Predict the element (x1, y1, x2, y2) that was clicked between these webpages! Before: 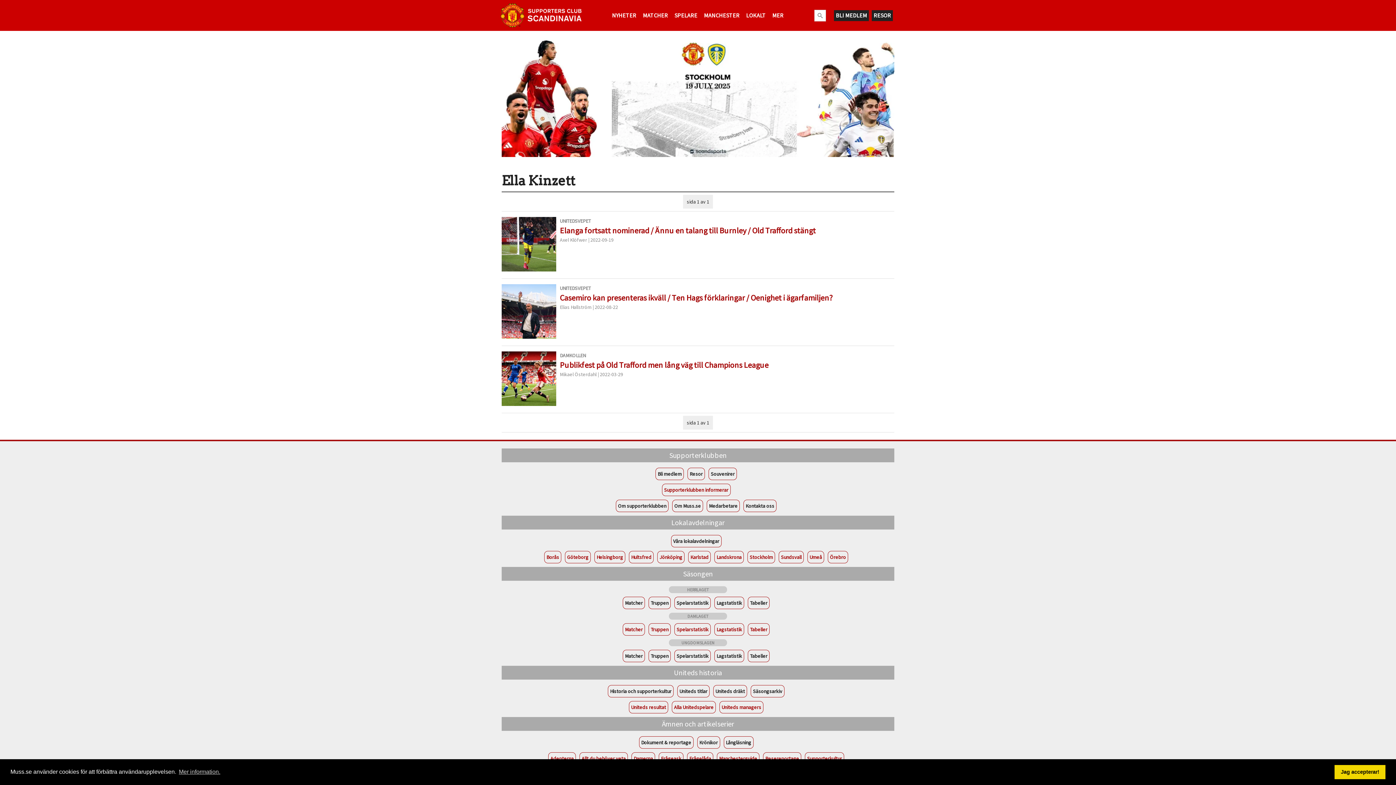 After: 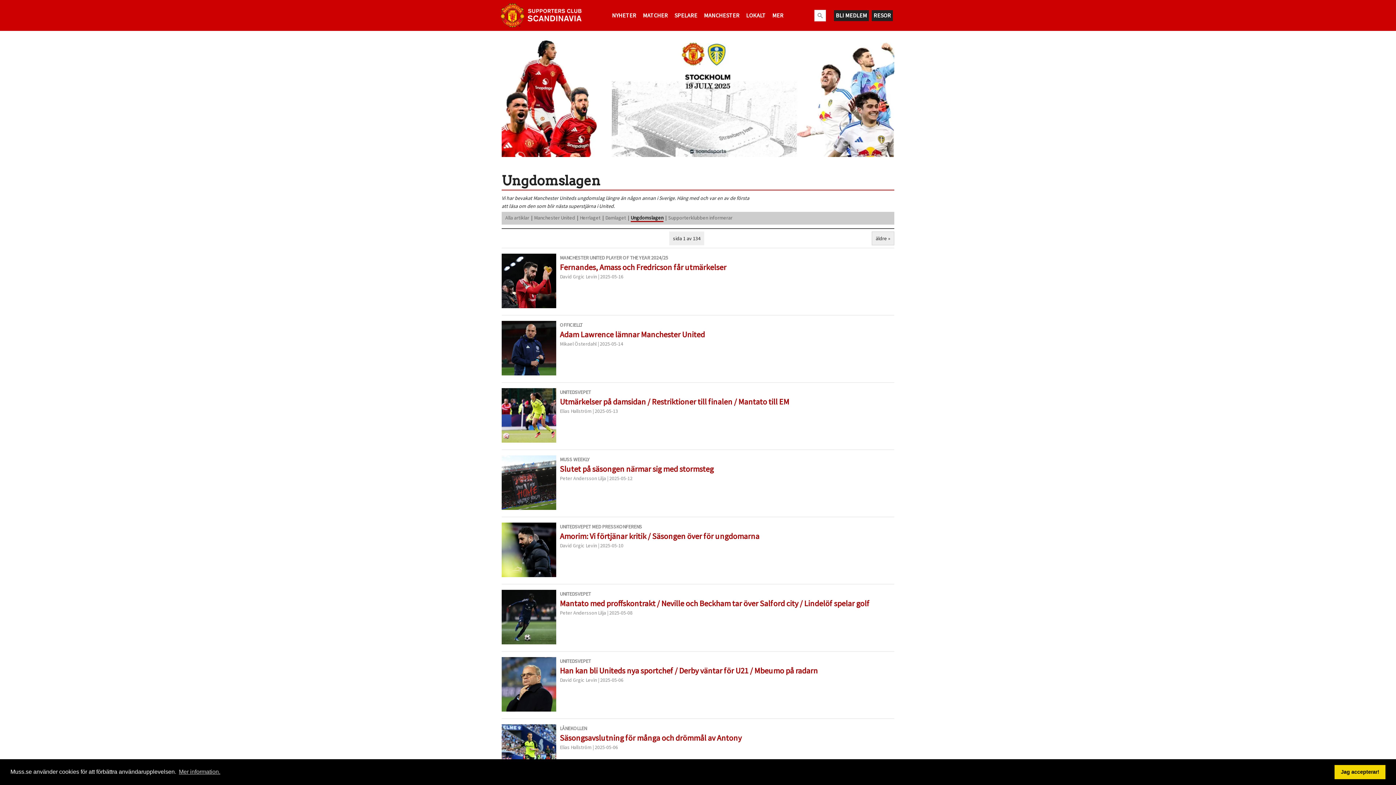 Action: label: UNGDOMSLAGEN bbox: (669, 639, 727, 646)